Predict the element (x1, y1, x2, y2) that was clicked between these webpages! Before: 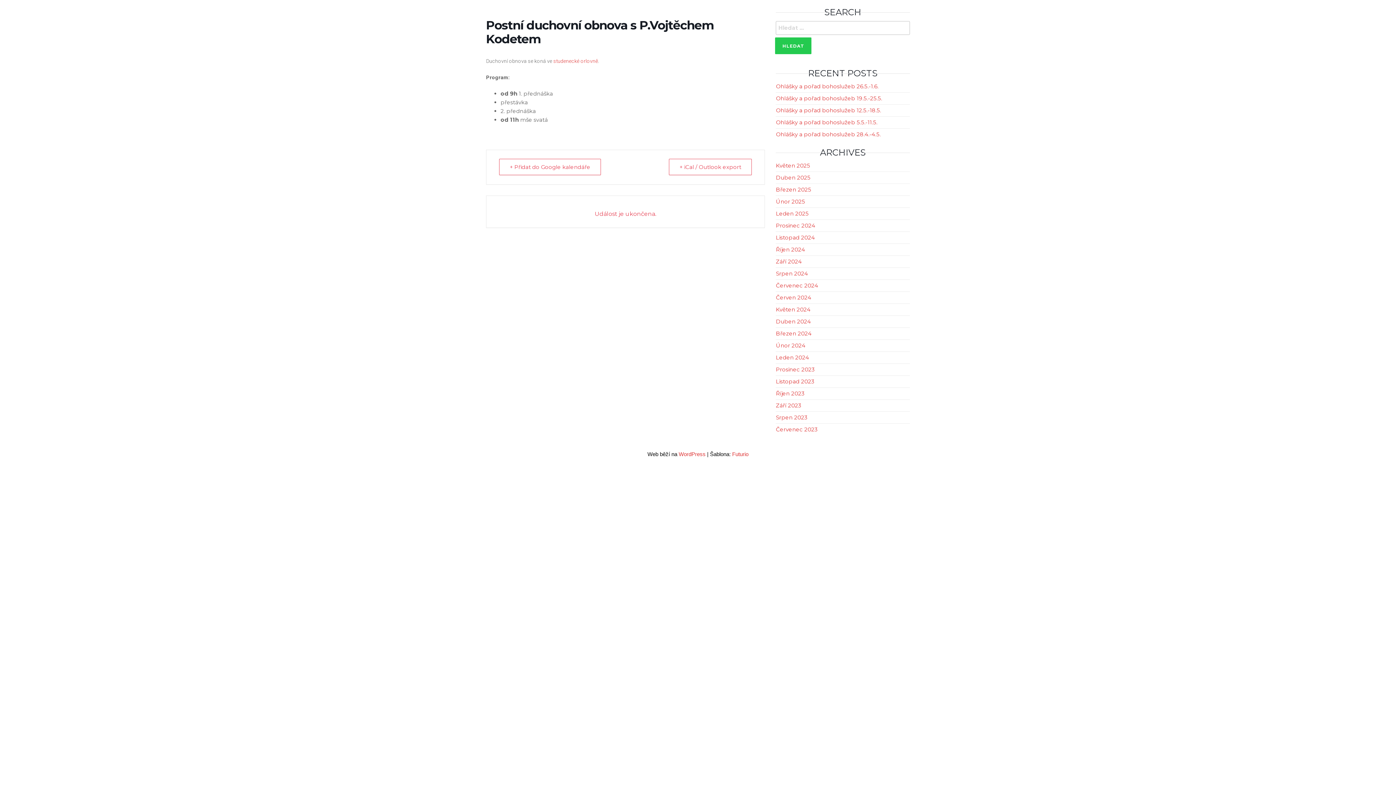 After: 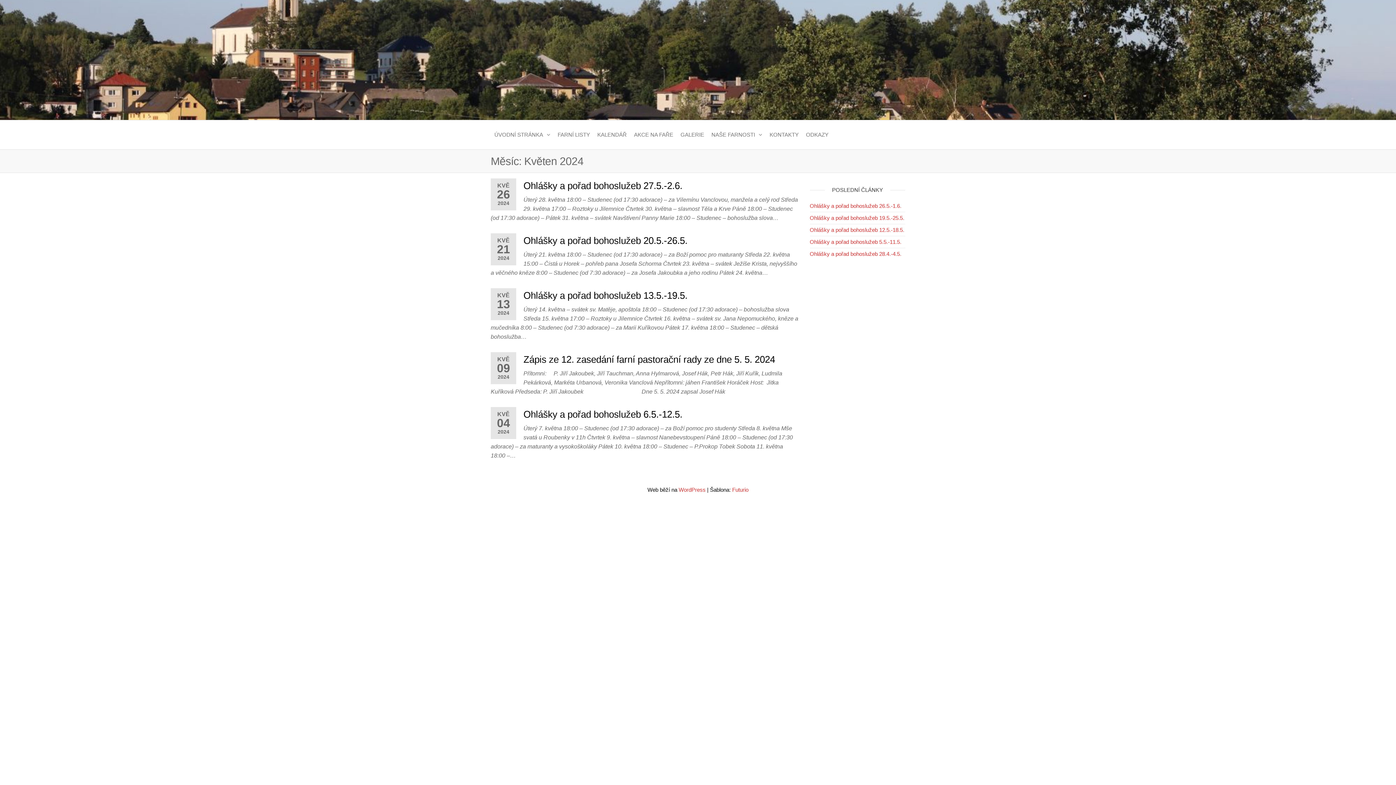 Action: bbox: (776, 306, 810, 313) label: Květen 2024